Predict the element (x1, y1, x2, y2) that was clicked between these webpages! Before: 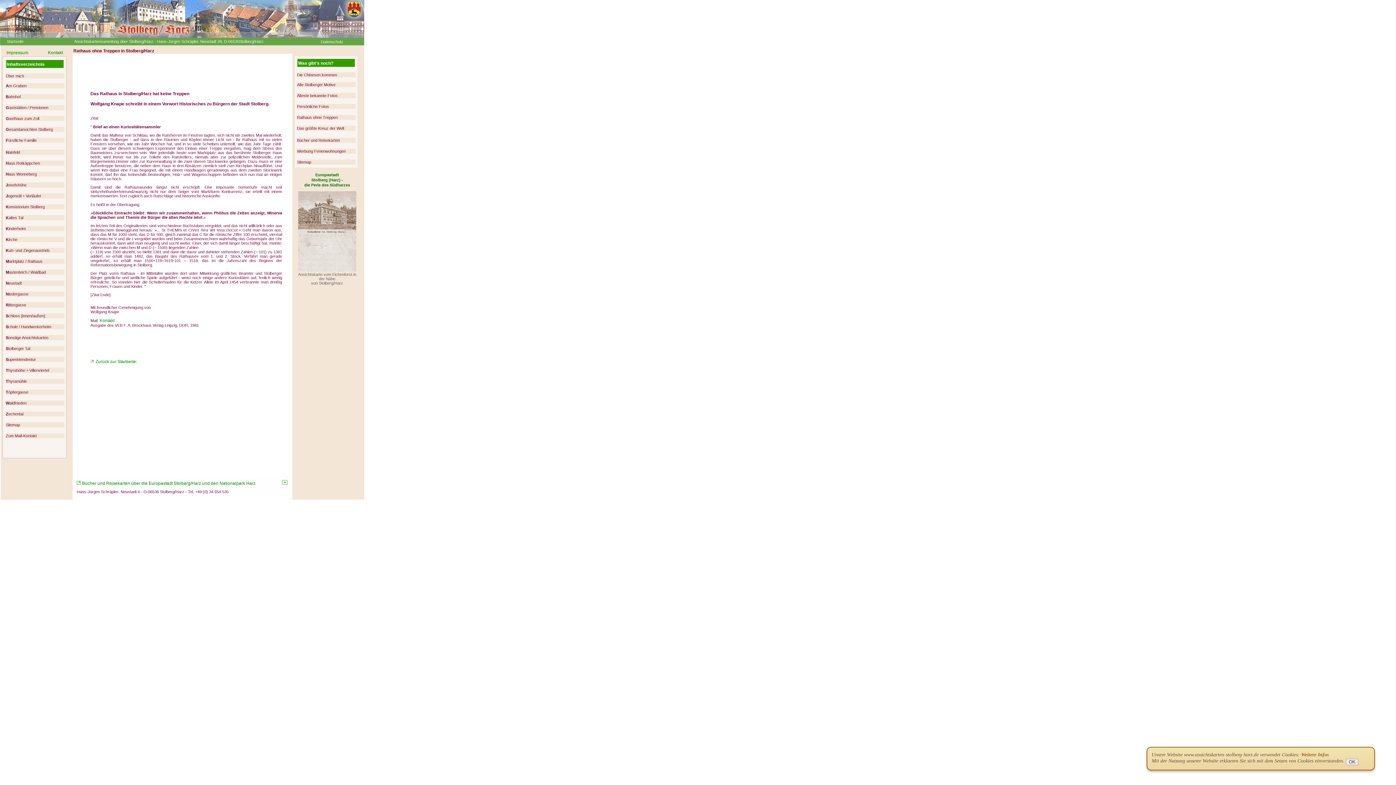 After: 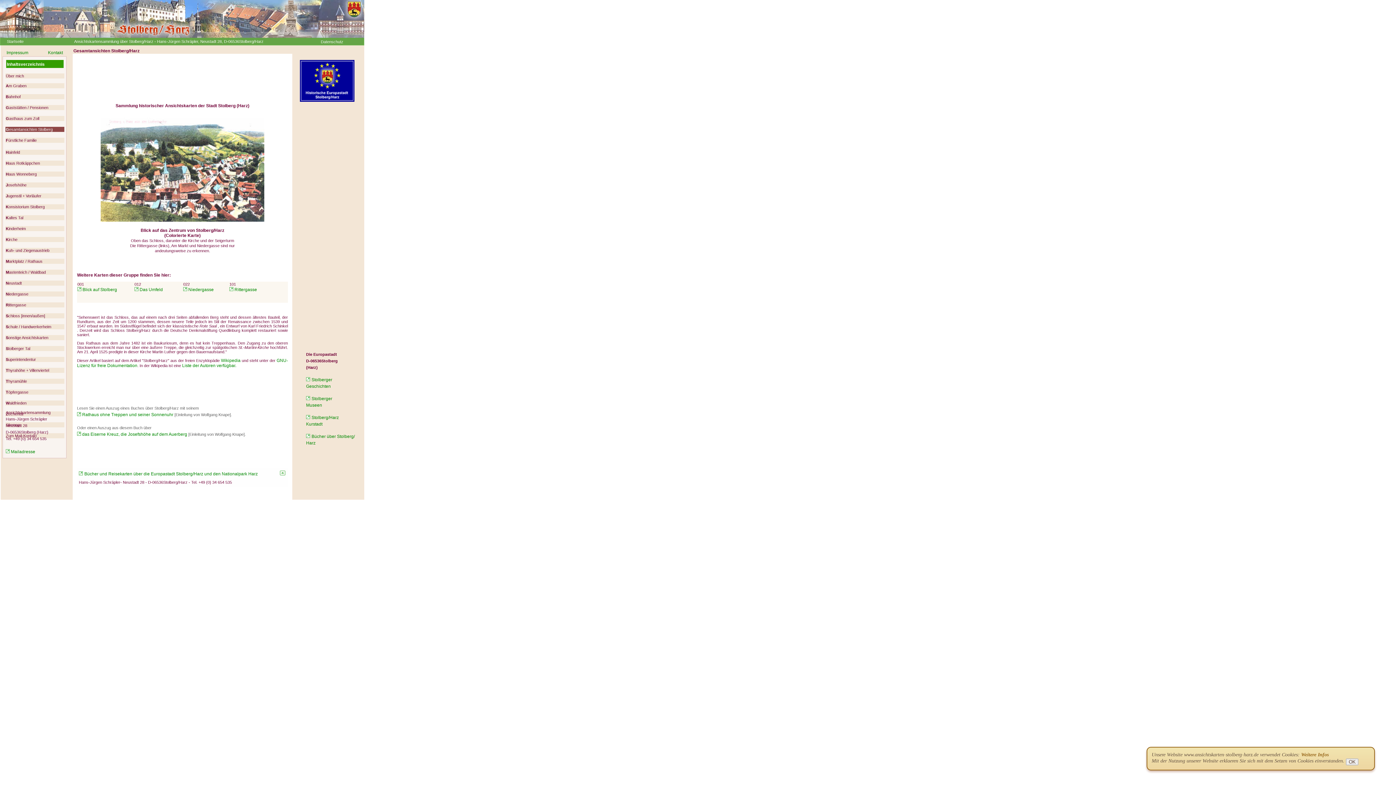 Action: label: Gesamtansichten Stolberg bbox: (5, 126, 64, 132)